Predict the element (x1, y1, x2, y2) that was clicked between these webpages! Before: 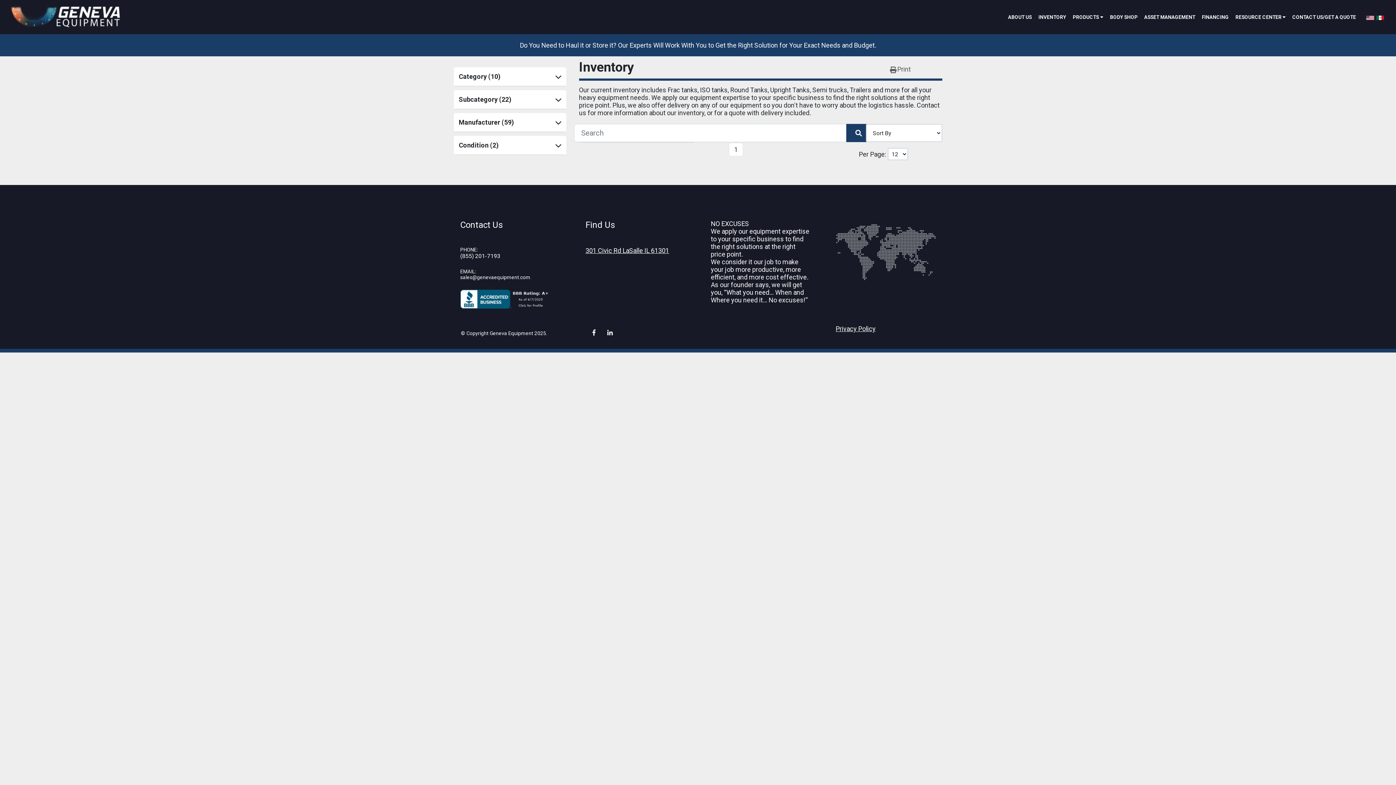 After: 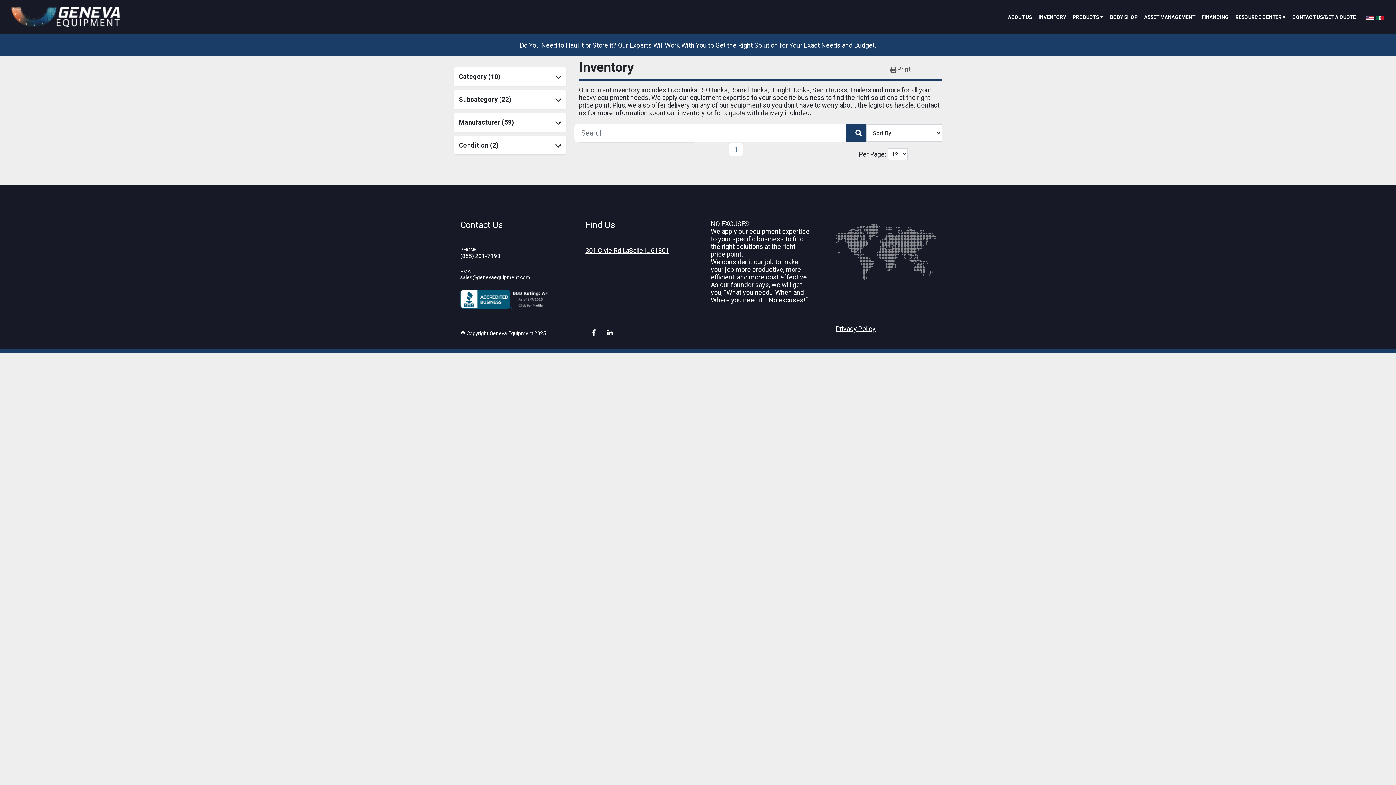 Action: bbox: (460, 294, 551, 302)